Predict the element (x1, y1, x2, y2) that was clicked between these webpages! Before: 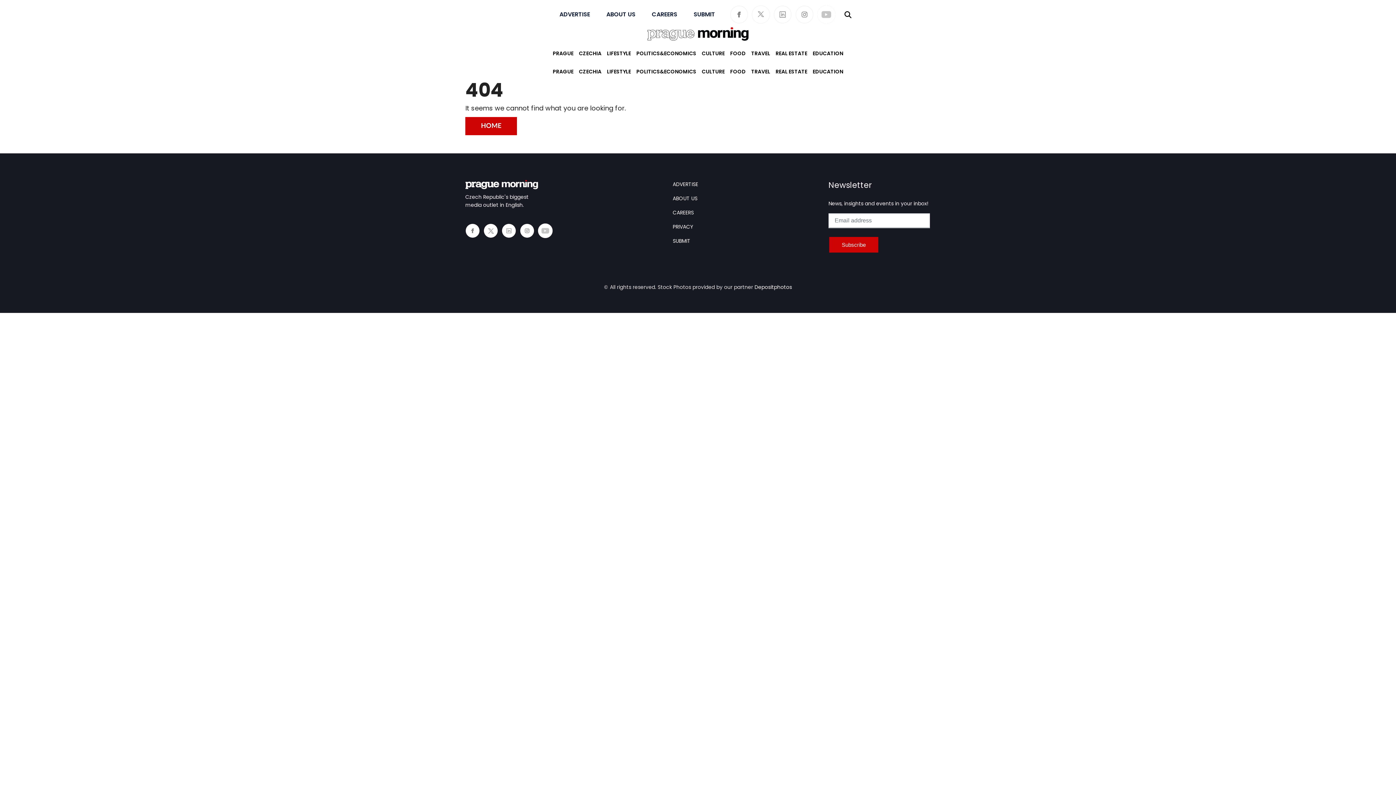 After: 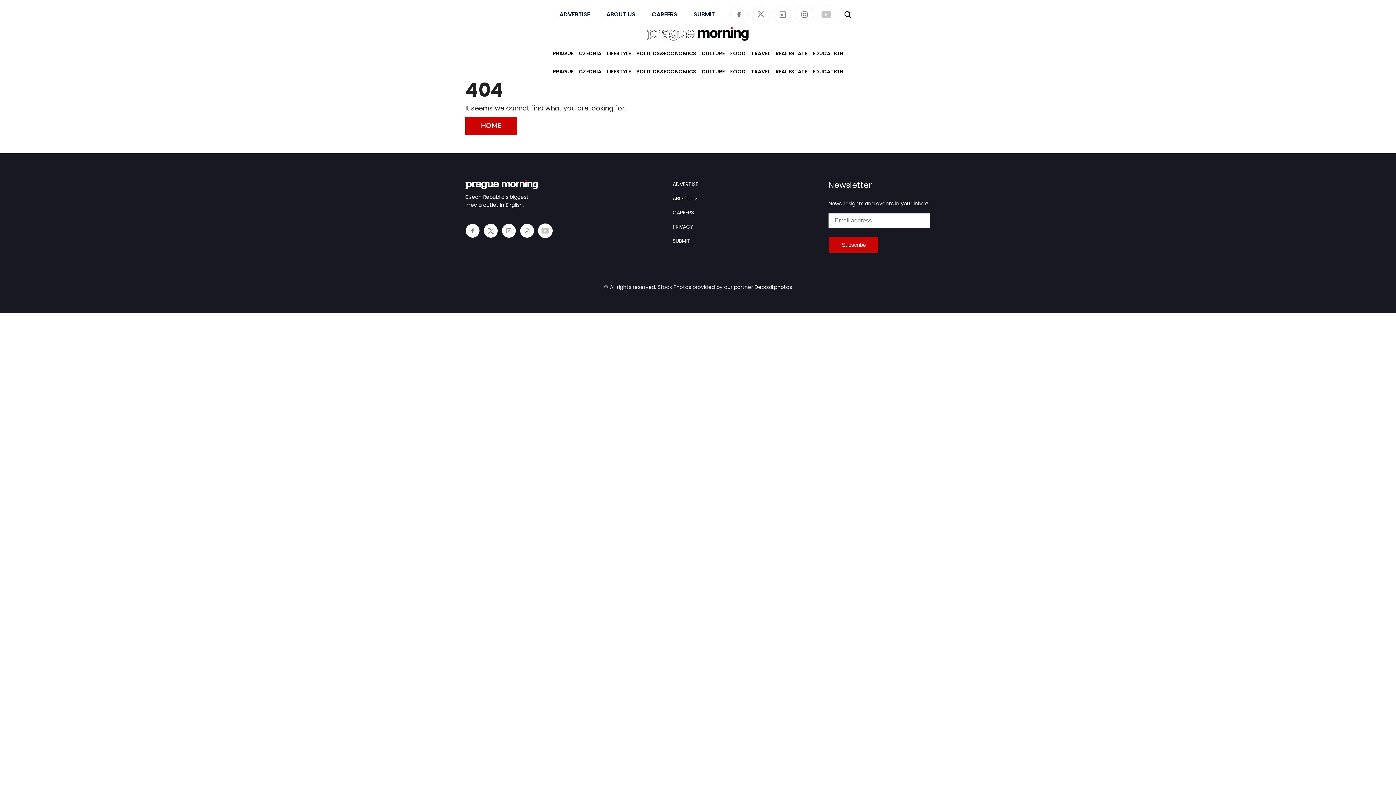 Action: bbox: (795, 5, 813, 23)